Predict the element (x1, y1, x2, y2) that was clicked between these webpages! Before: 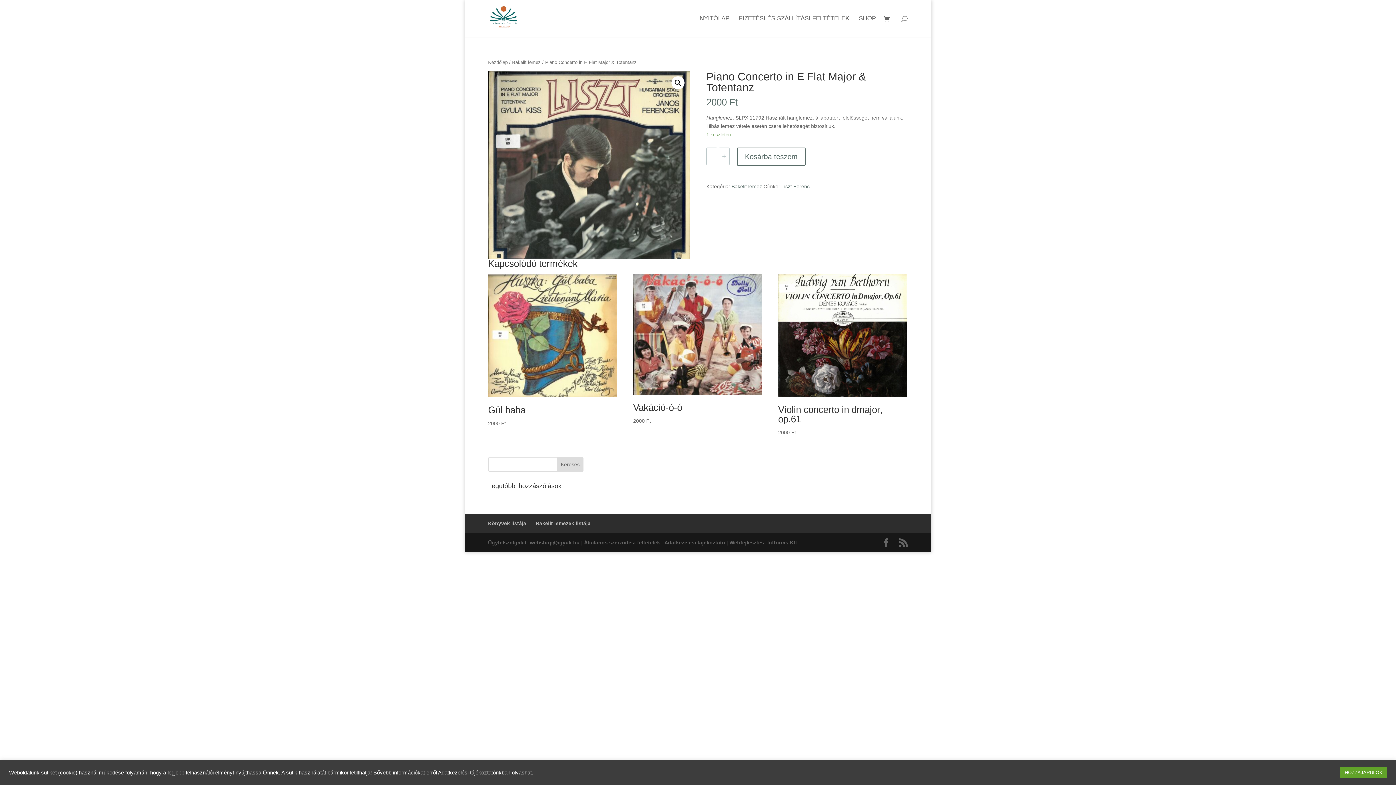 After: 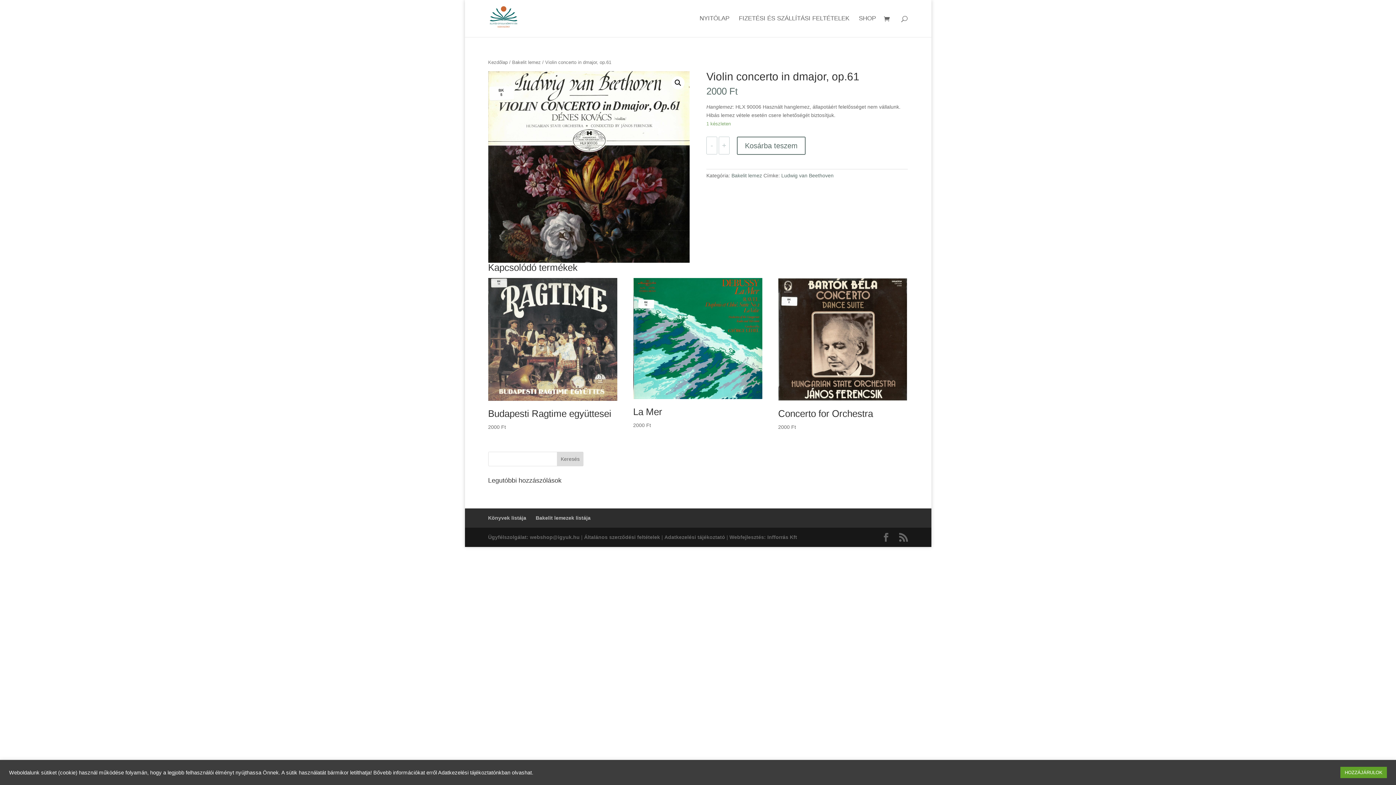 Action: label: Violin concerto in dmajor, op.61
2000 Ft bbox: (778, 274, 907, 437)